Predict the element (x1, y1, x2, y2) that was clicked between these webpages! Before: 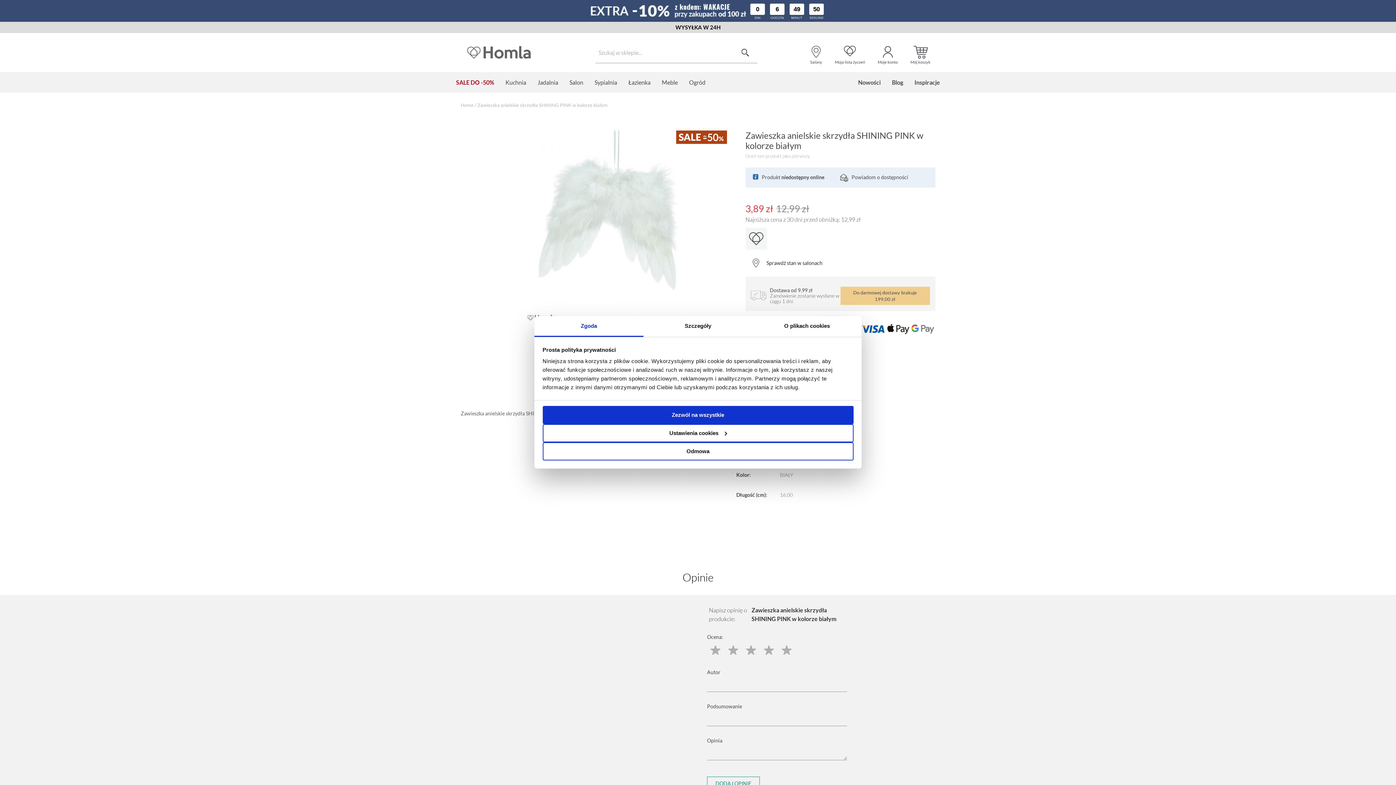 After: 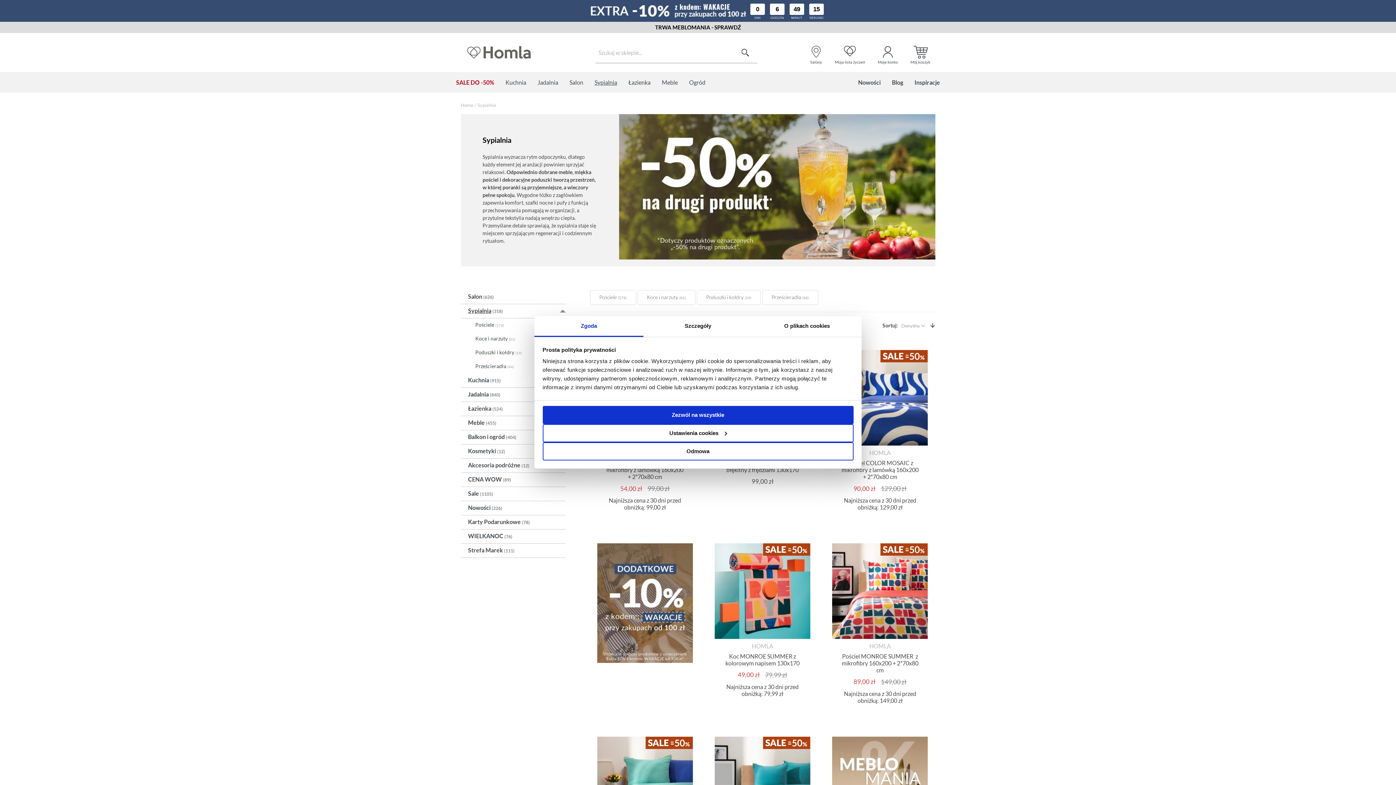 Action: bbox: (592, 72, 619, 92) label: Sypialnia